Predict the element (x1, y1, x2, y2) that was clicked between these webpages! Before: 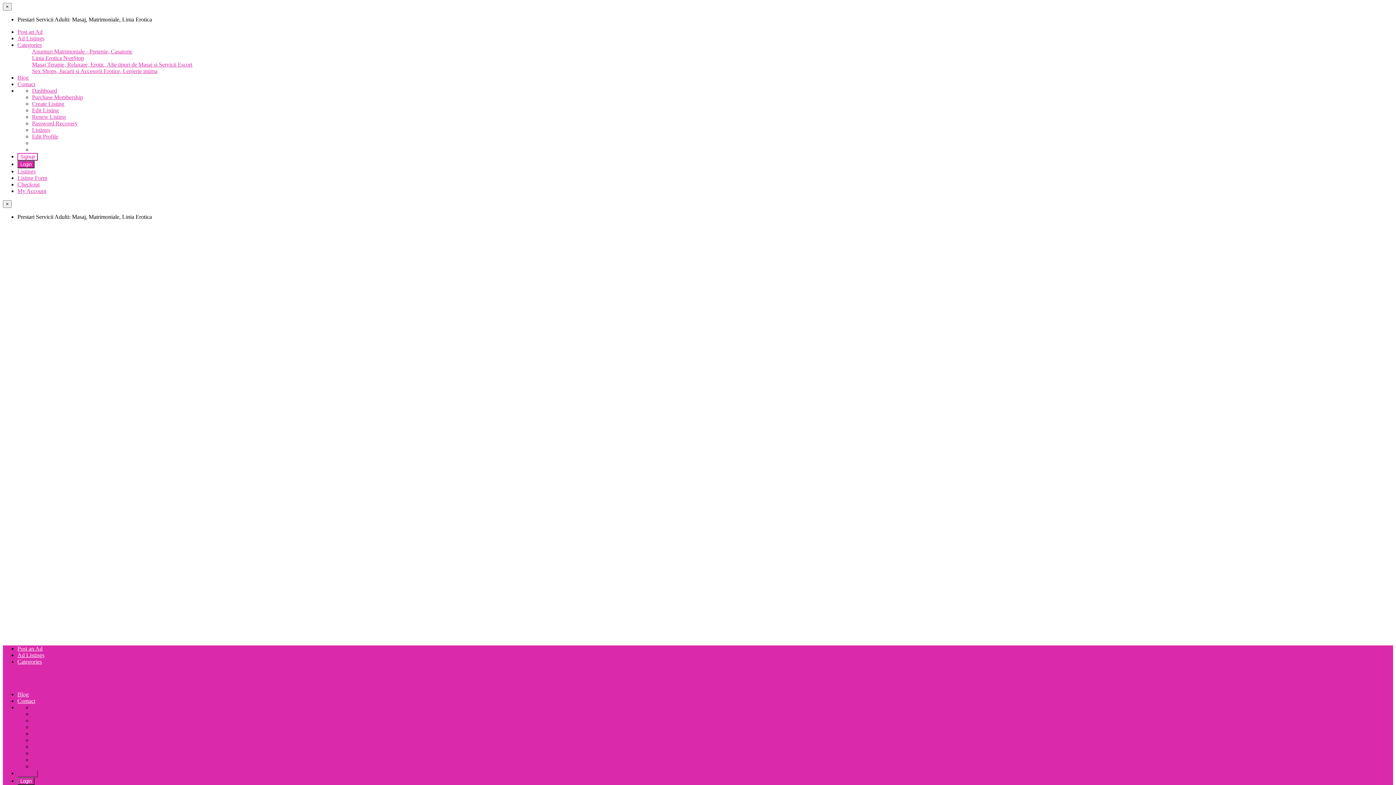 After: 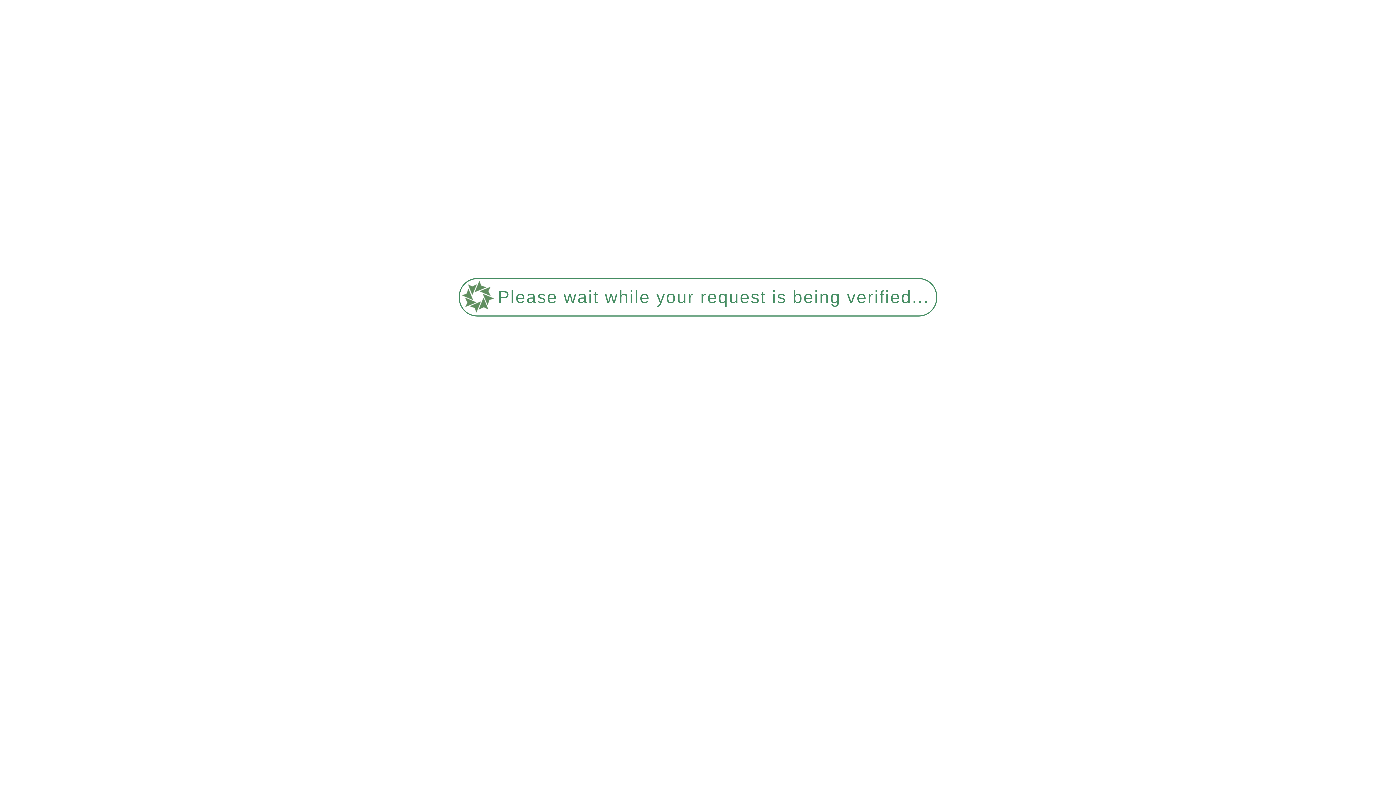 Action: label: Linia Erotica NonStop bbox: (32, 54, 84, 61)